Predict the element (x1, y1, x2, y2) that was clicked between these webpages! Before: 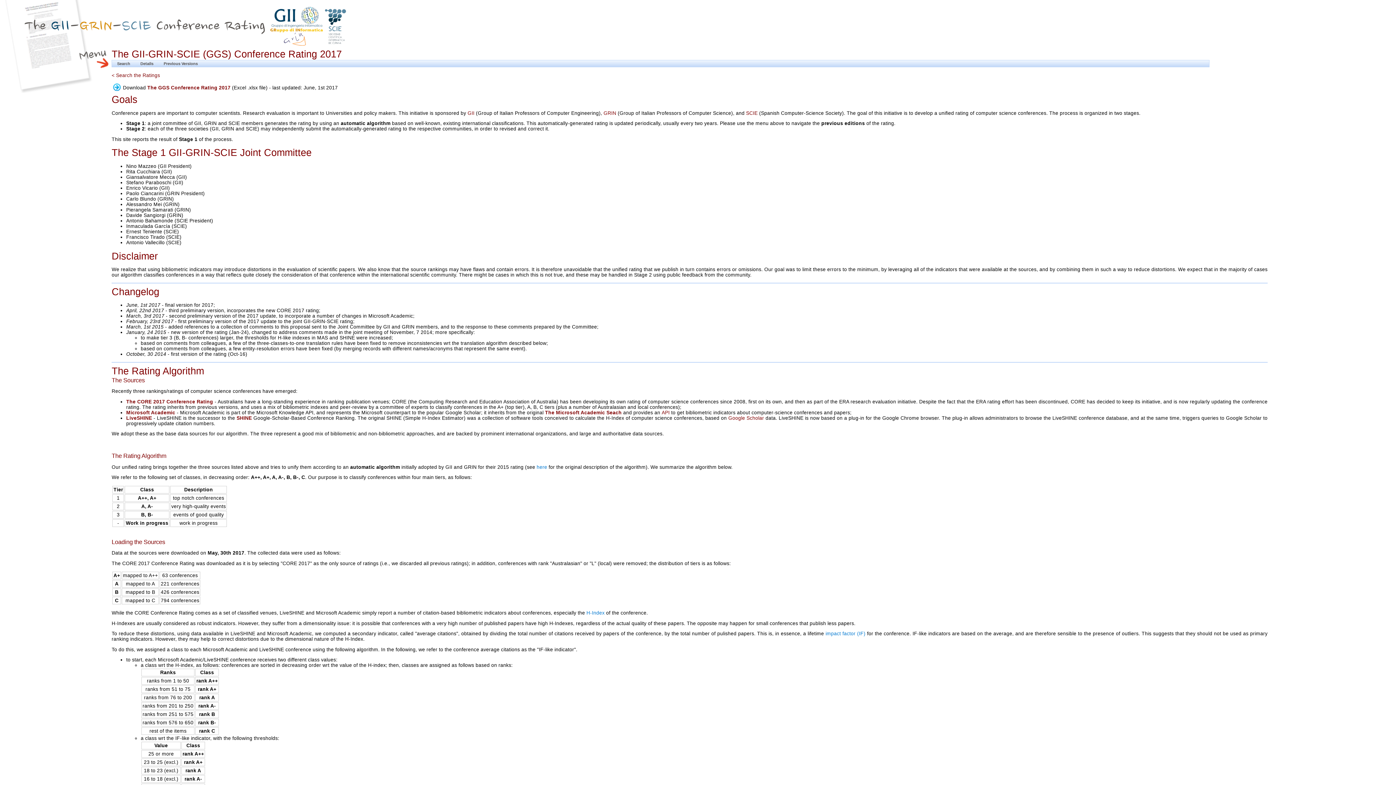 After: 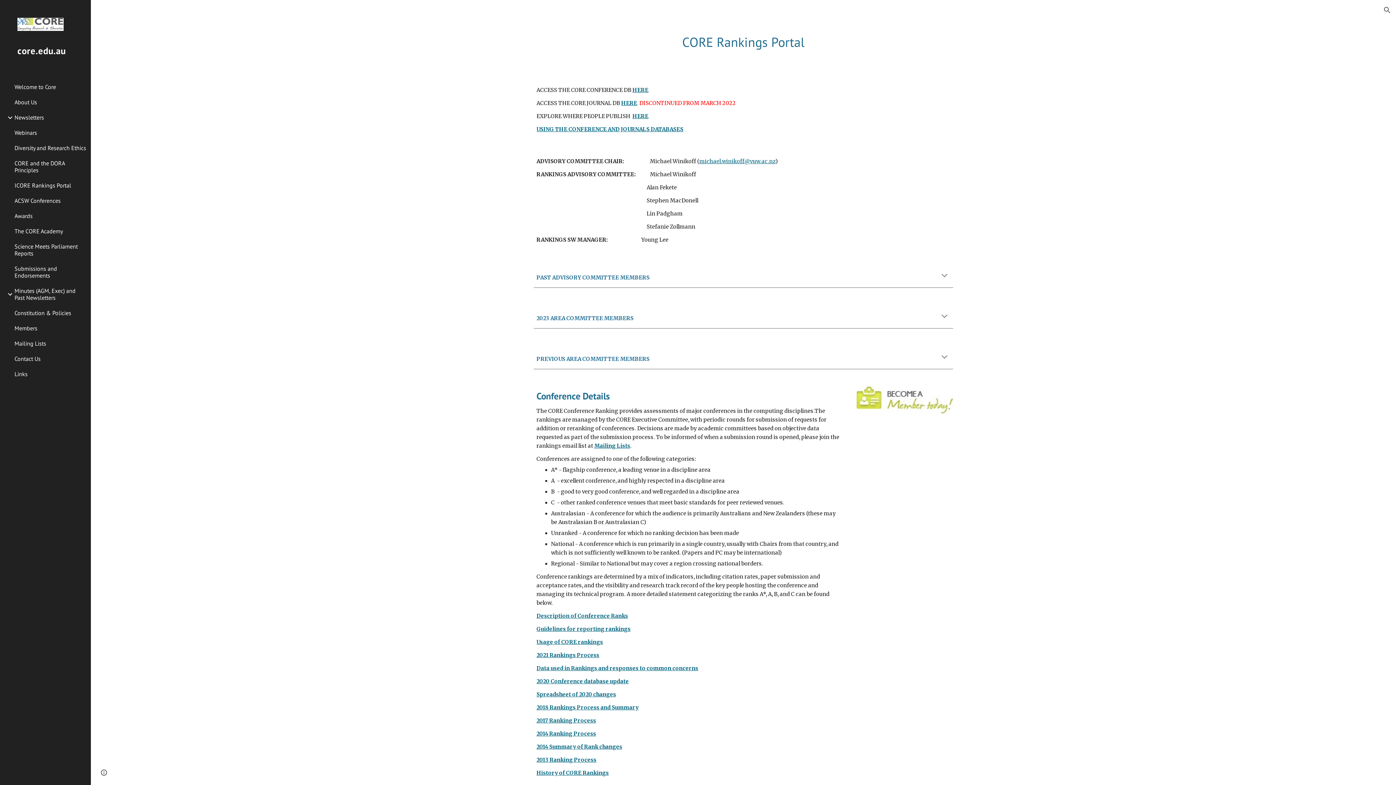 Action: label: The CORE 2017 Conference Rating bbox: (126, 399, 213, 404)